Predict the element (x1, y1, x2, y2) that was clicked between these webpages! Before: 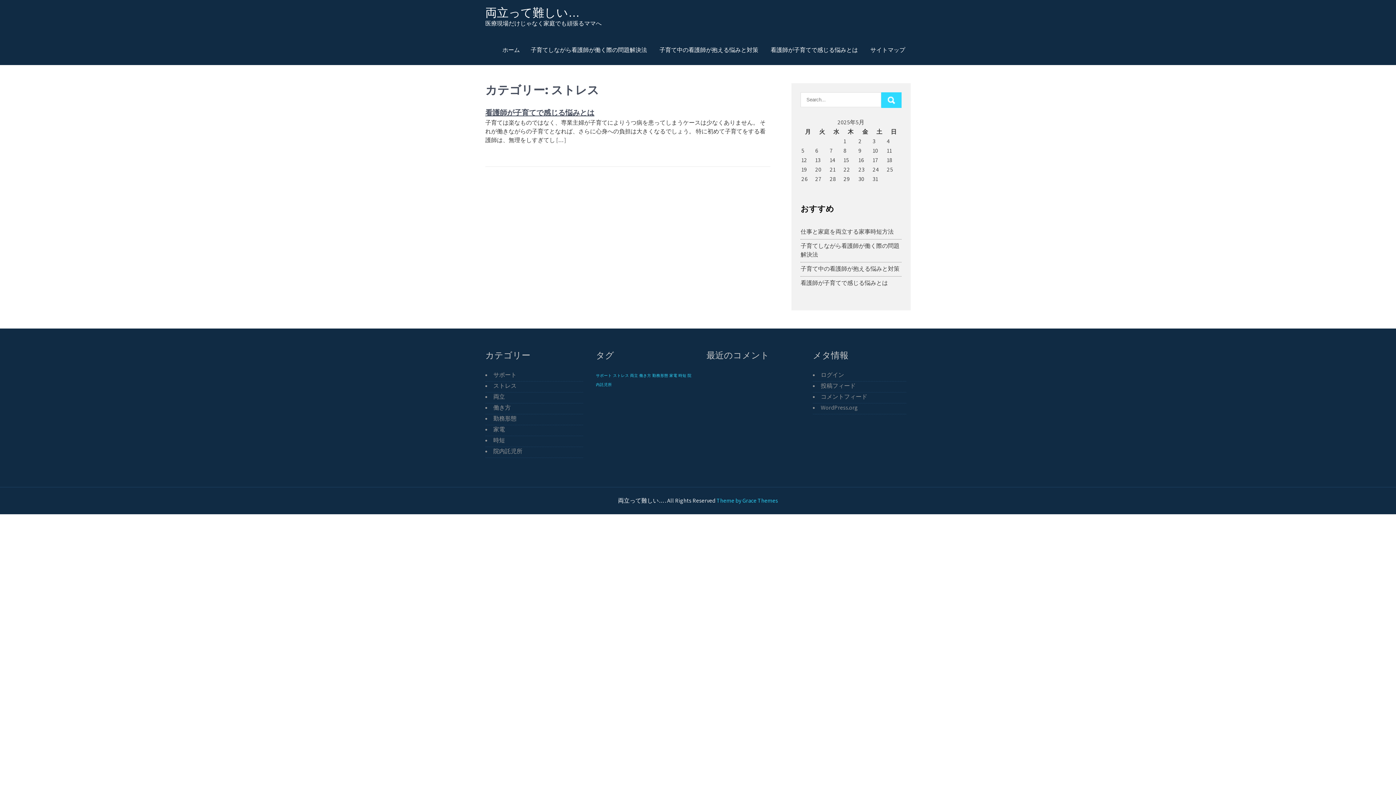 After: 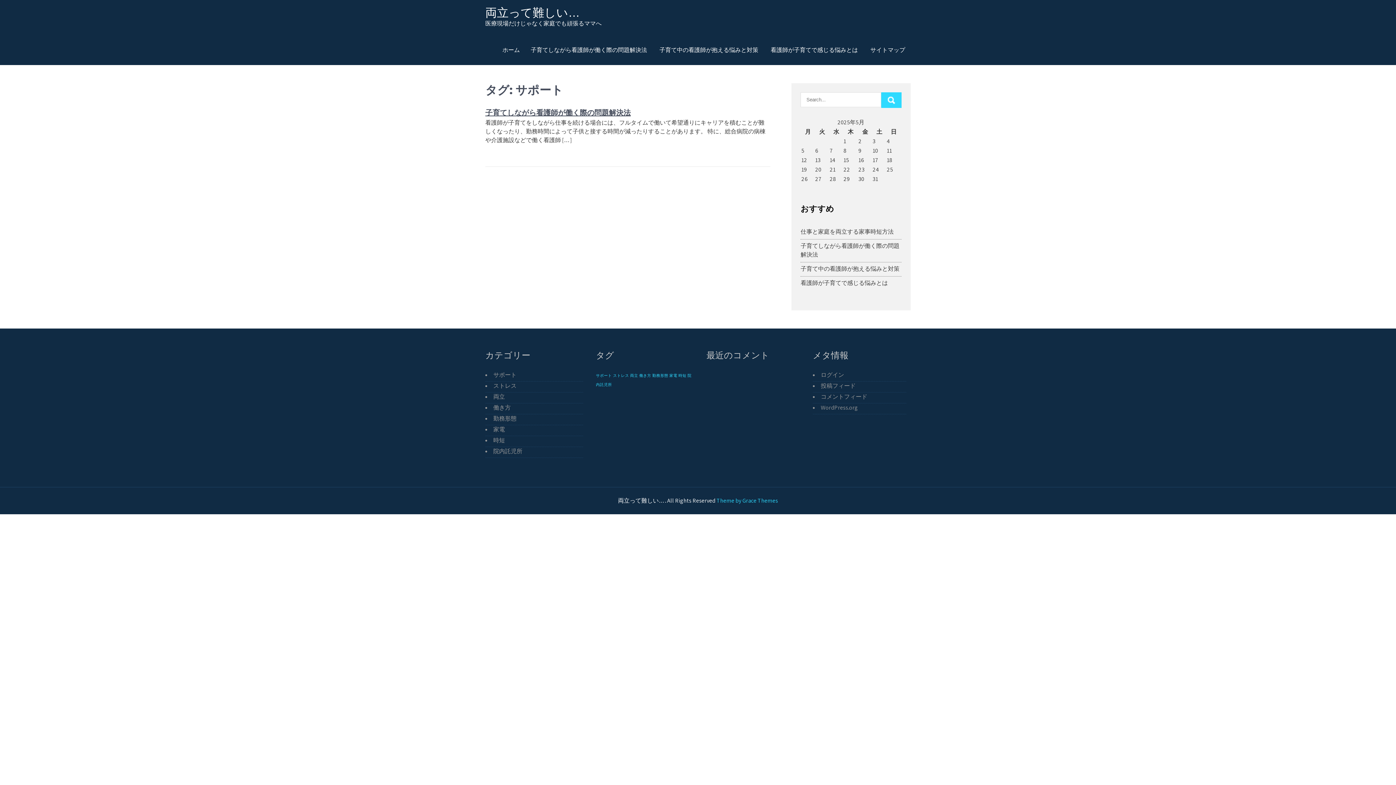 Action: bbox: (596, 373, 612, 378) label: サポート (1個の項目)